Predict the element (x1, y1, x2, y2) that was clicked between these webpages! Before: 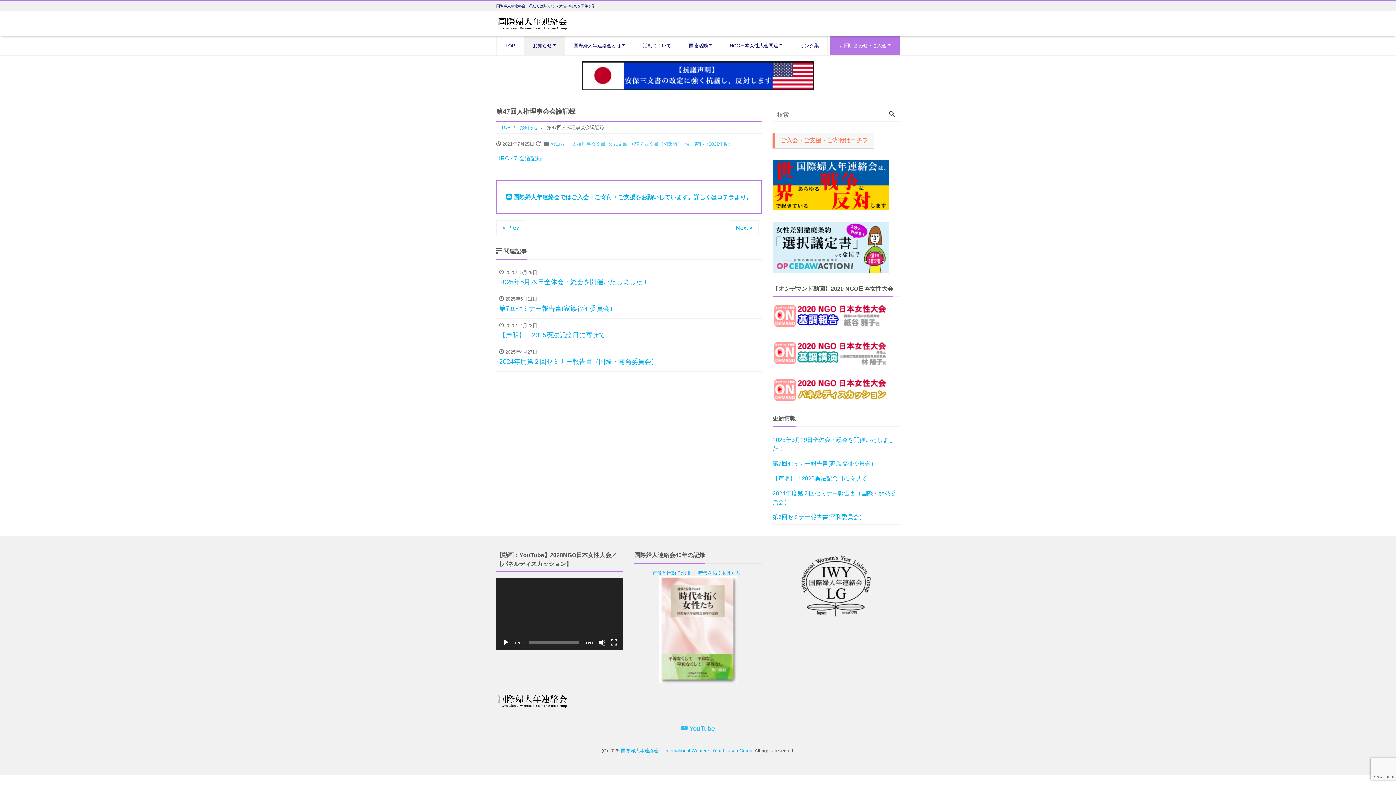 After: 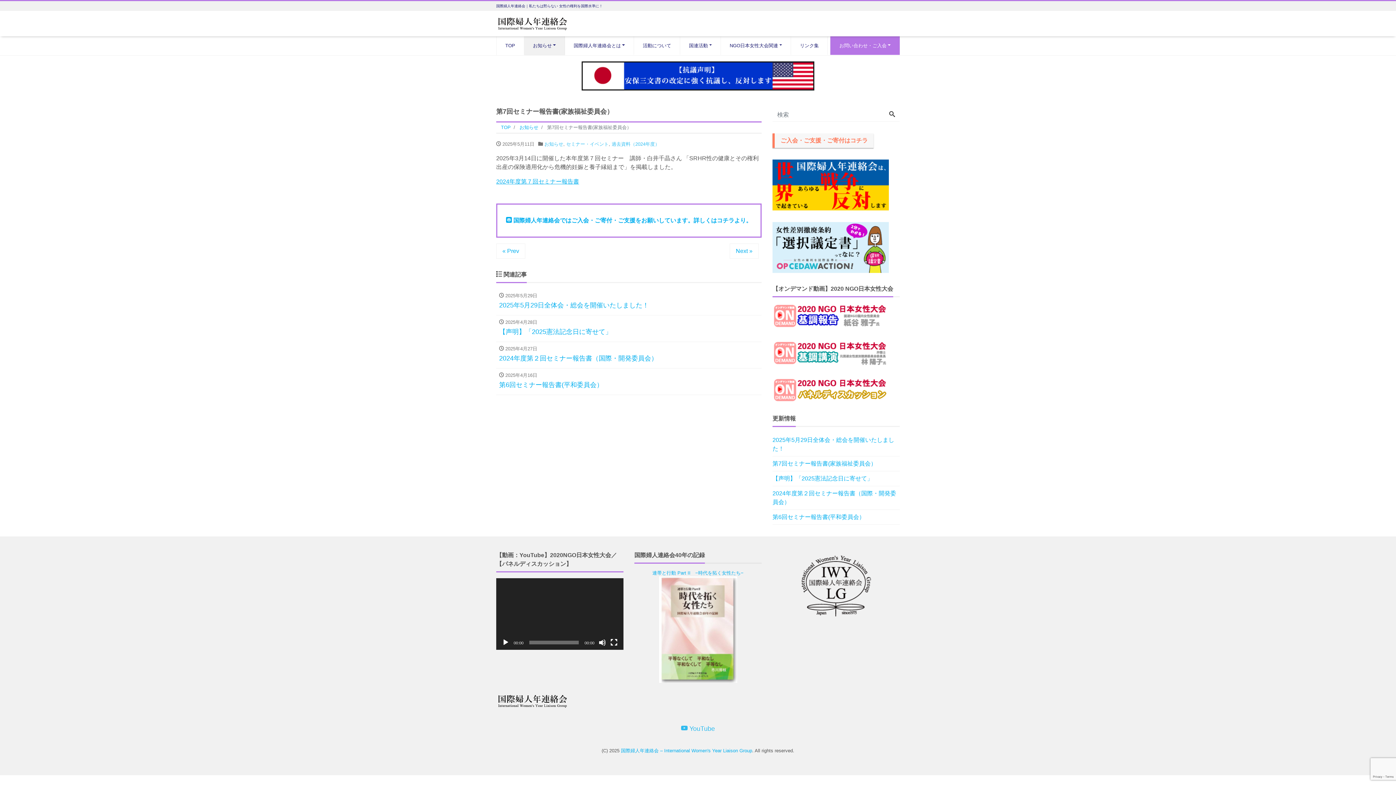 Action: bbox: (496, 292, 761, 318) label:  2025年5月11日
第7回セミナー報告書(家族福祉委員会）